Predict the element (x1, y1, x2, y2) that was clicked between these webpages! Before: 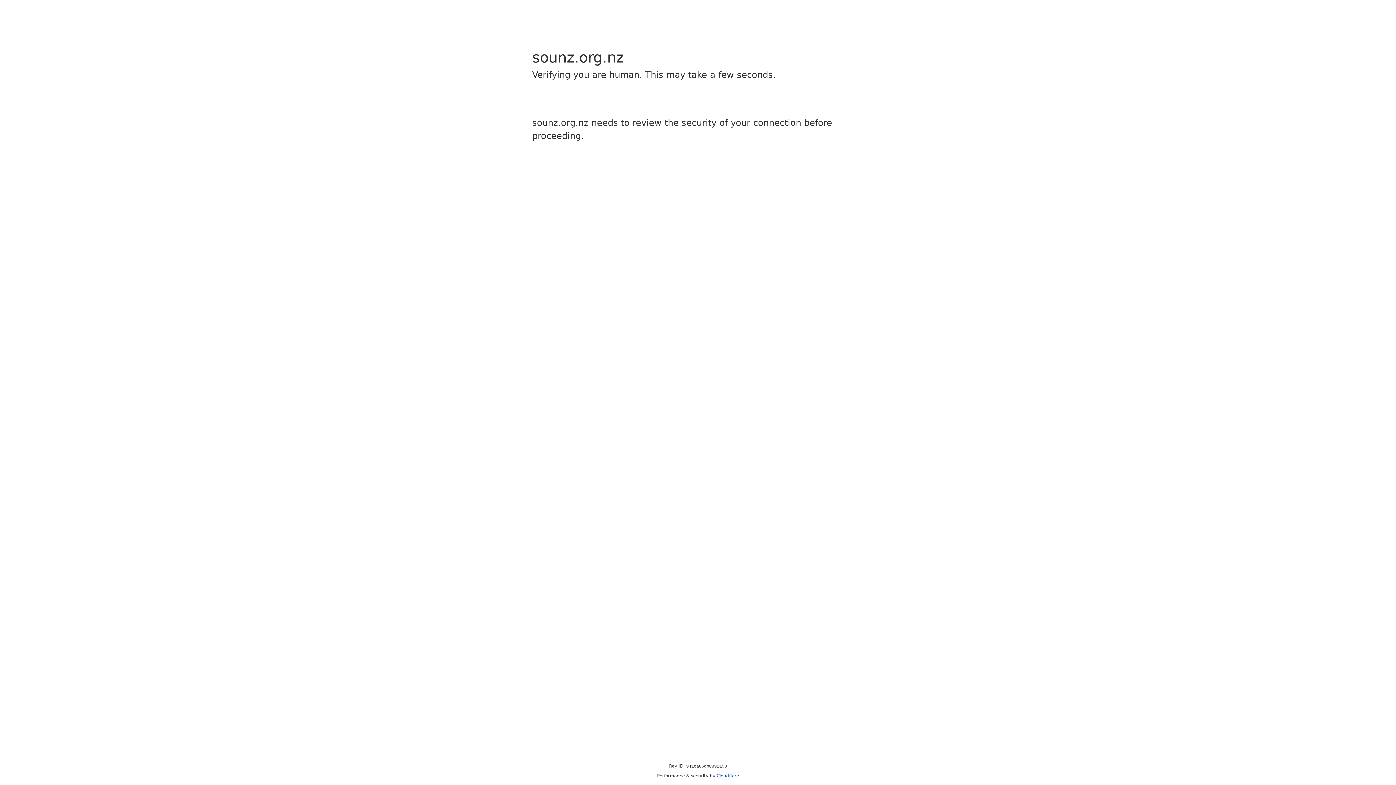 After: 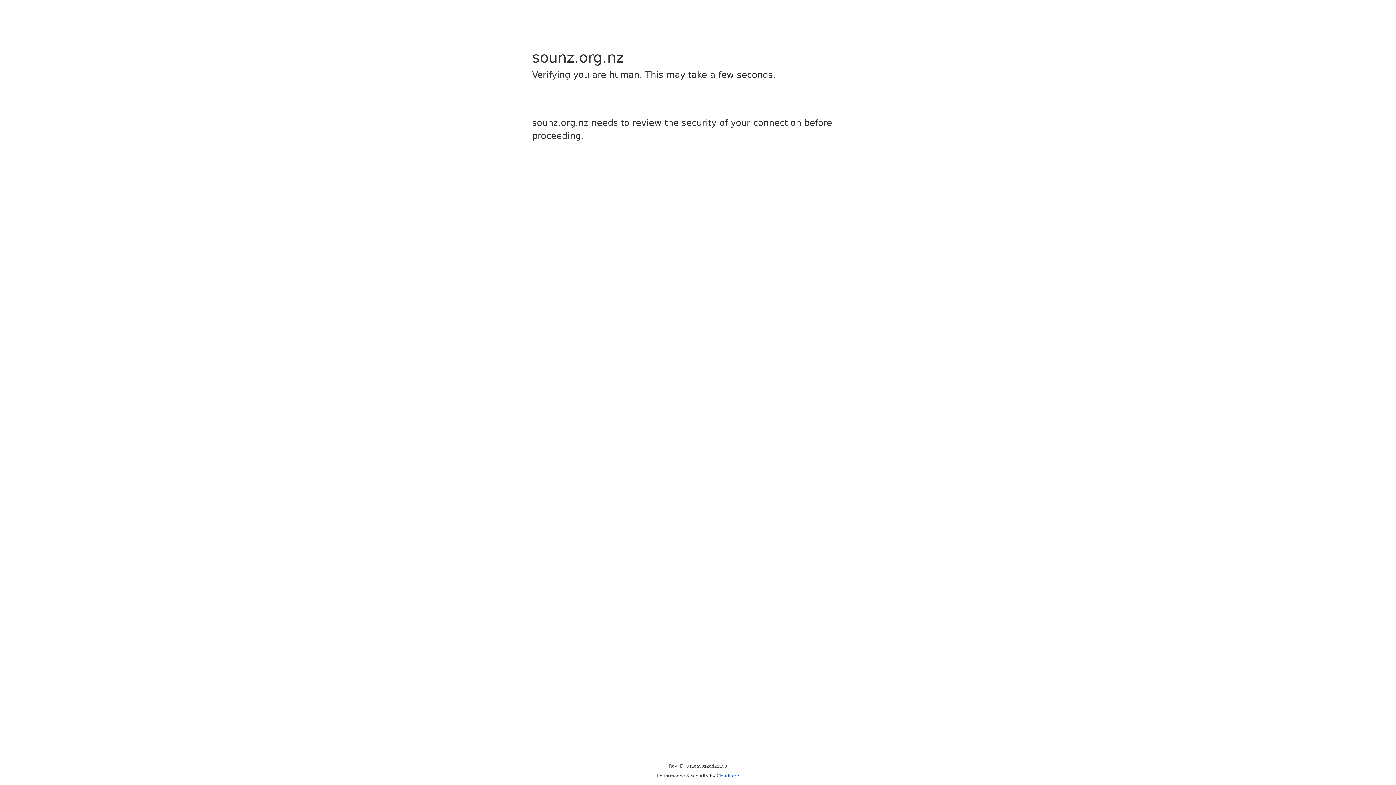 Action: bbox: (716, 773, 739, 778) label: Cloudflare